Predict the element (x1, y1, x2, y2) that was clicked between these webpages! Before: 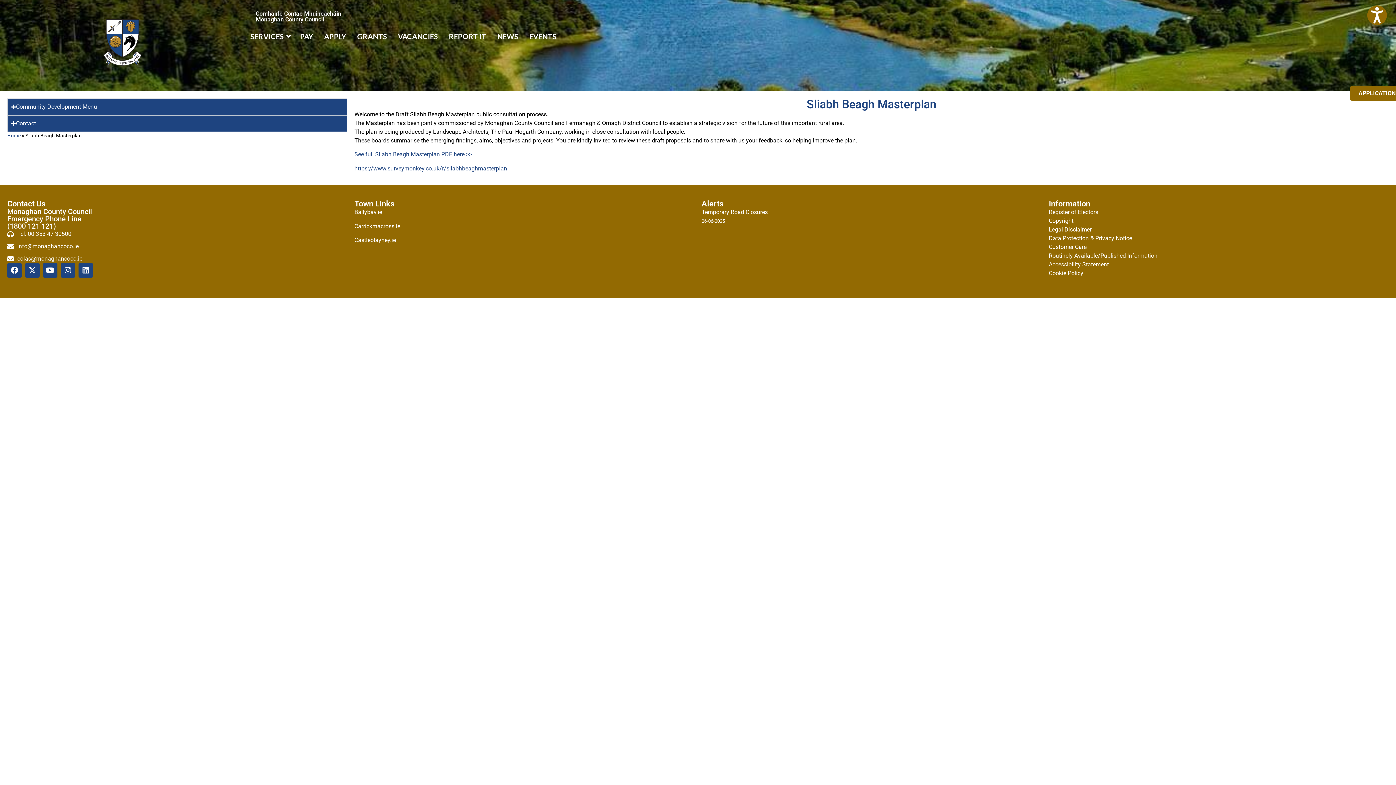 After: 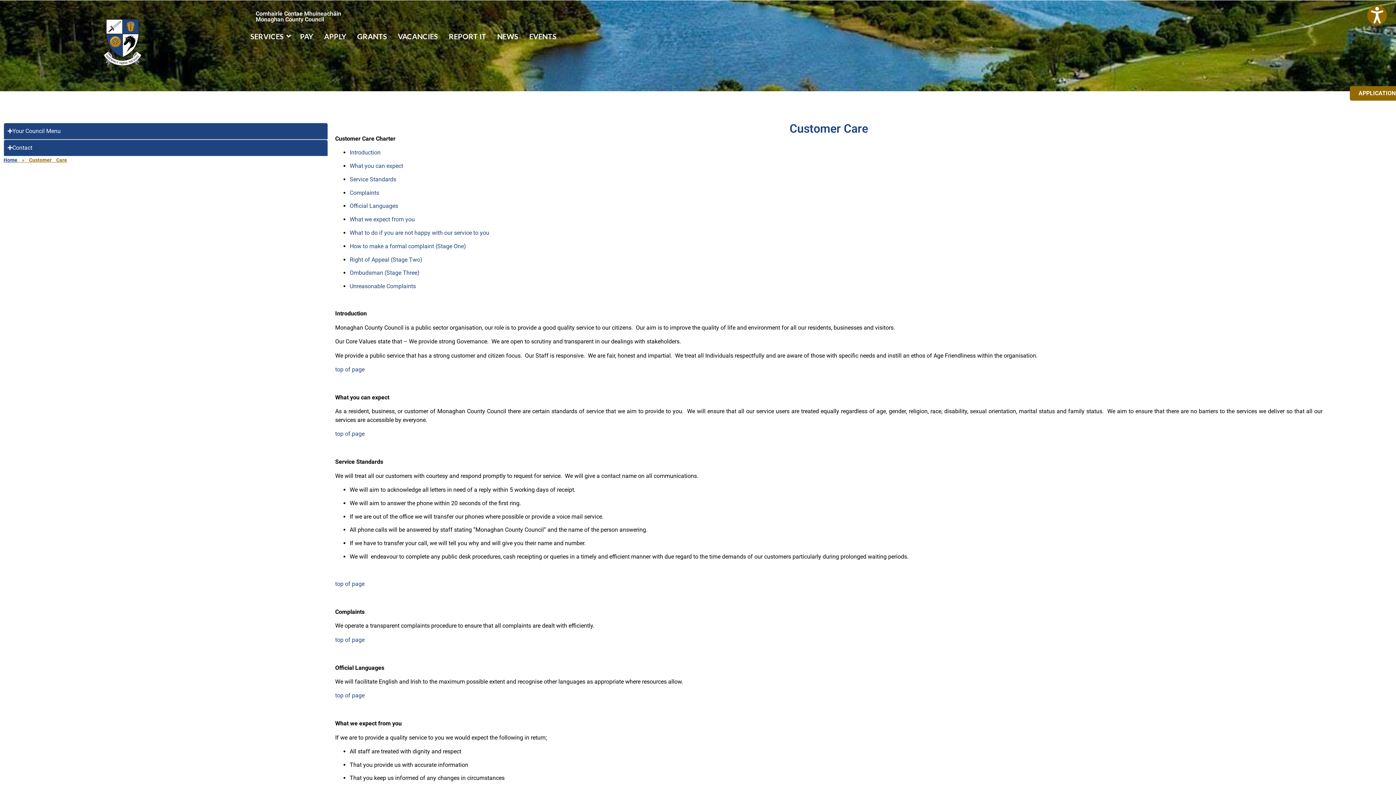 Action: label: Customer Care bbox: (1049, 243, 1086, 250)